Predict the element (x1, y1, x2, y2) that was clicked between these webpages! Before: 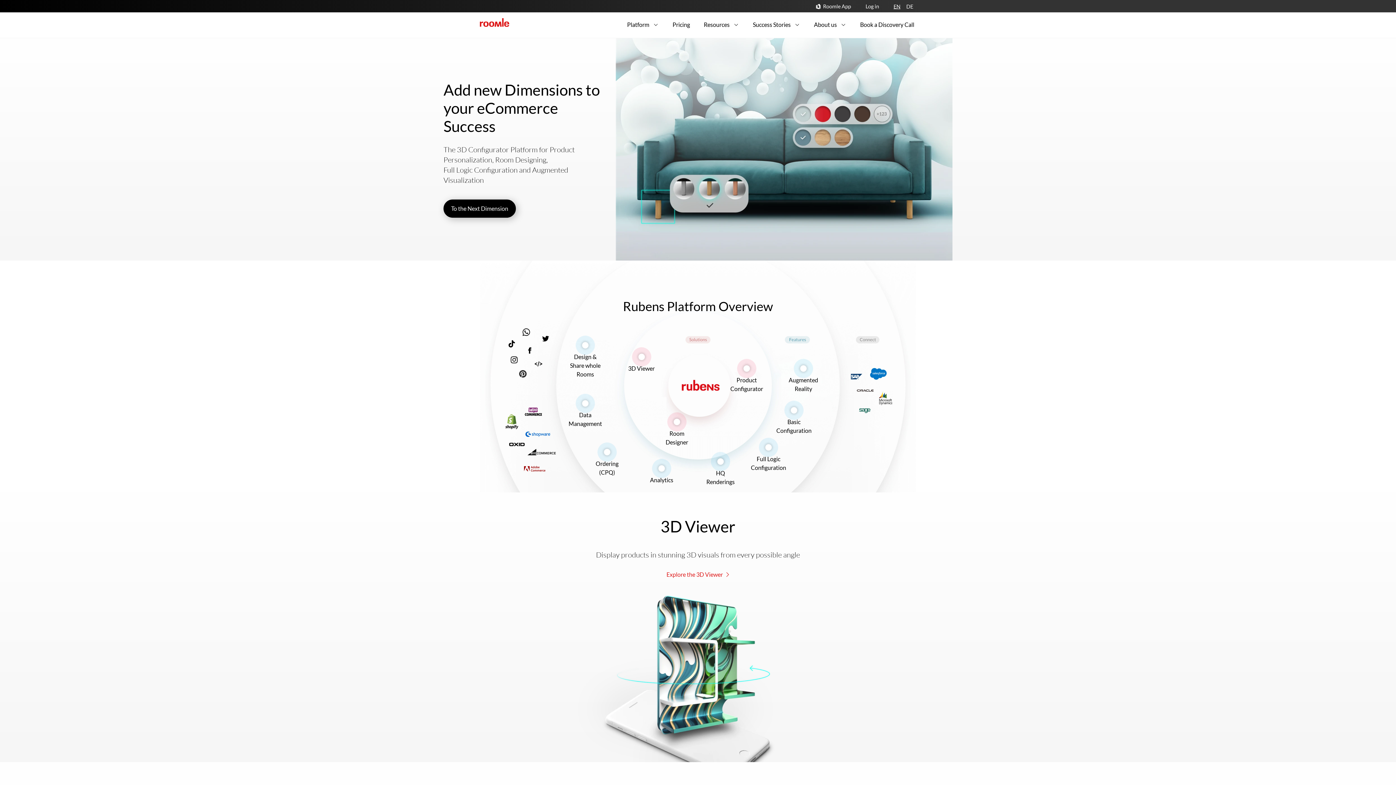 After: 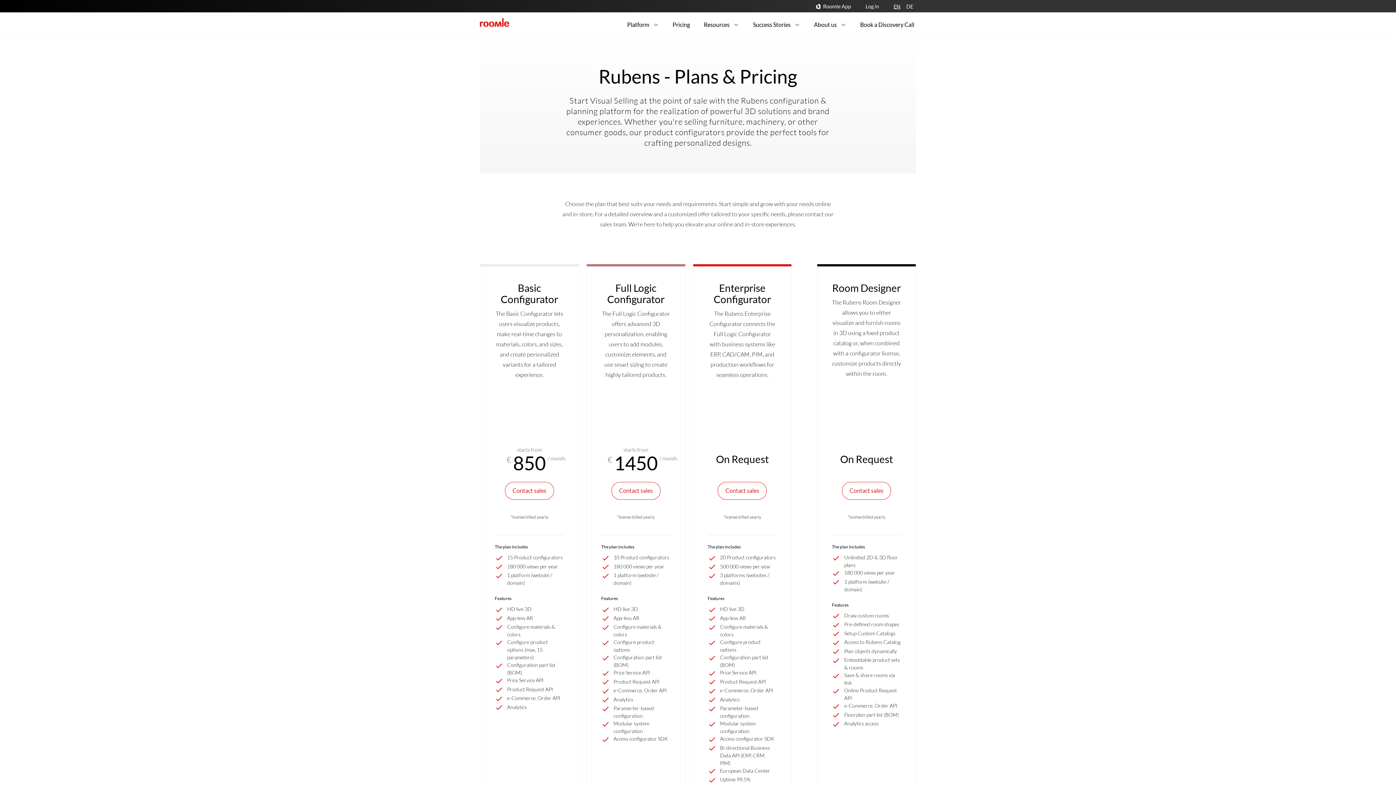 Action: label: Pricing bbox: (670, 12, 692, 37)